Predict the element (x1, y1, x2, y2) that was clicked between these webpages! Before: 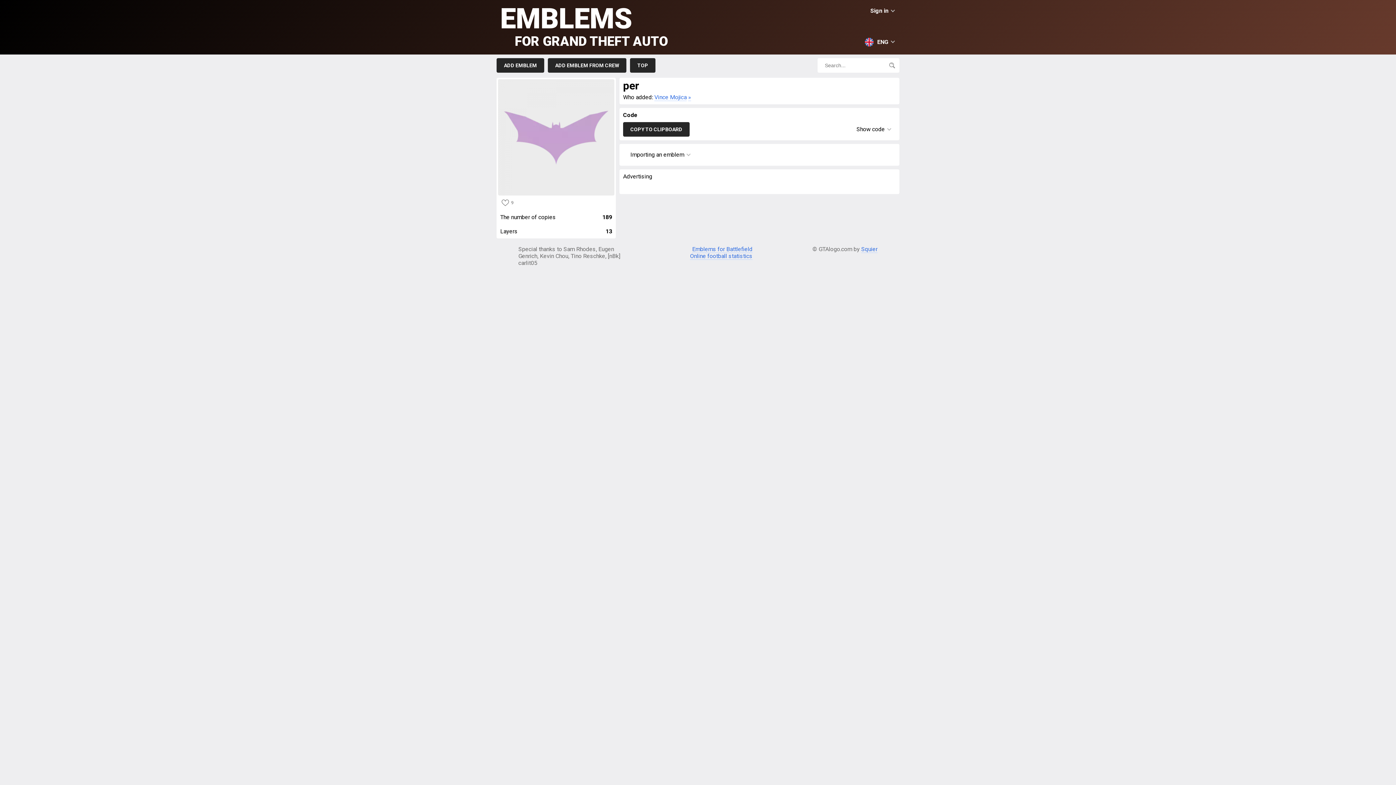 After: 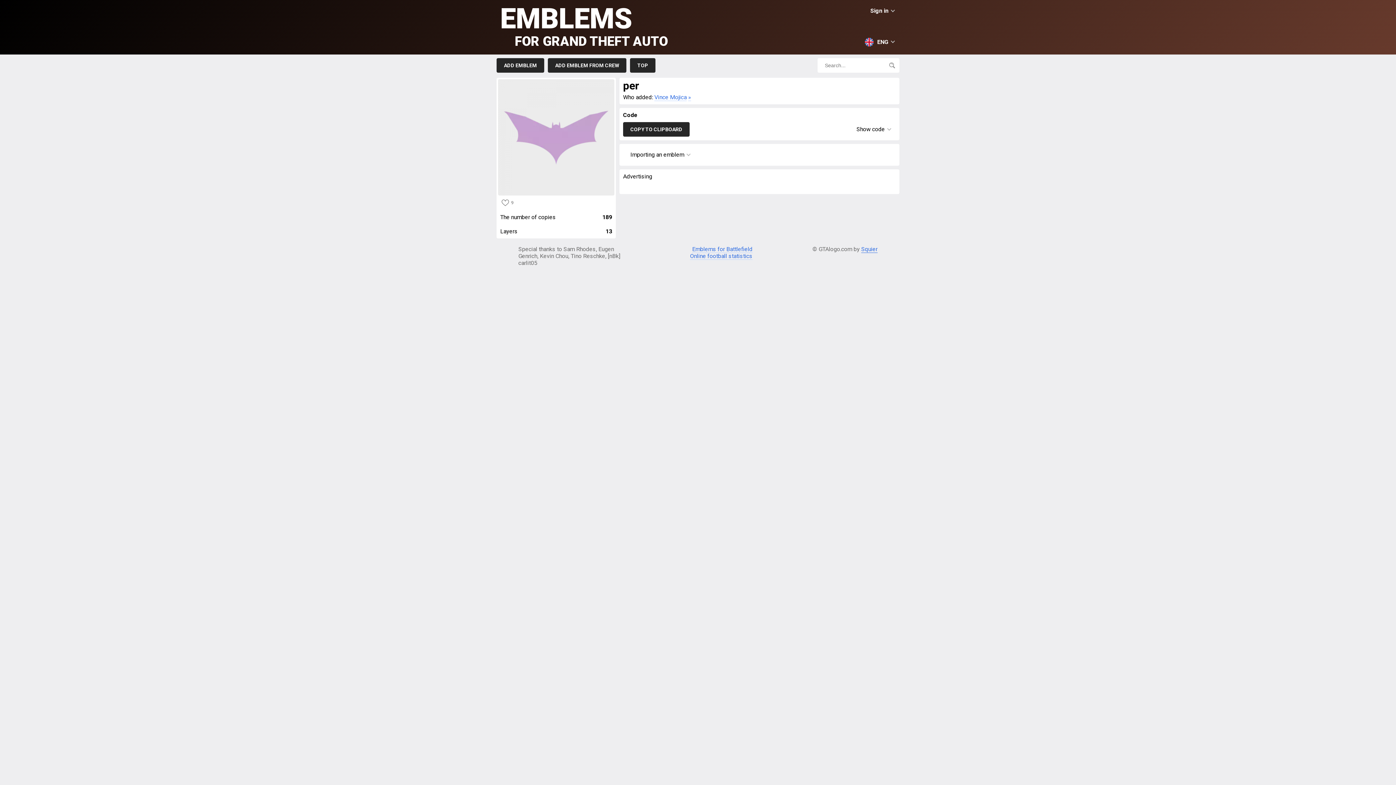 Action: label: Squier bbox: (861, 286, 877, 294)